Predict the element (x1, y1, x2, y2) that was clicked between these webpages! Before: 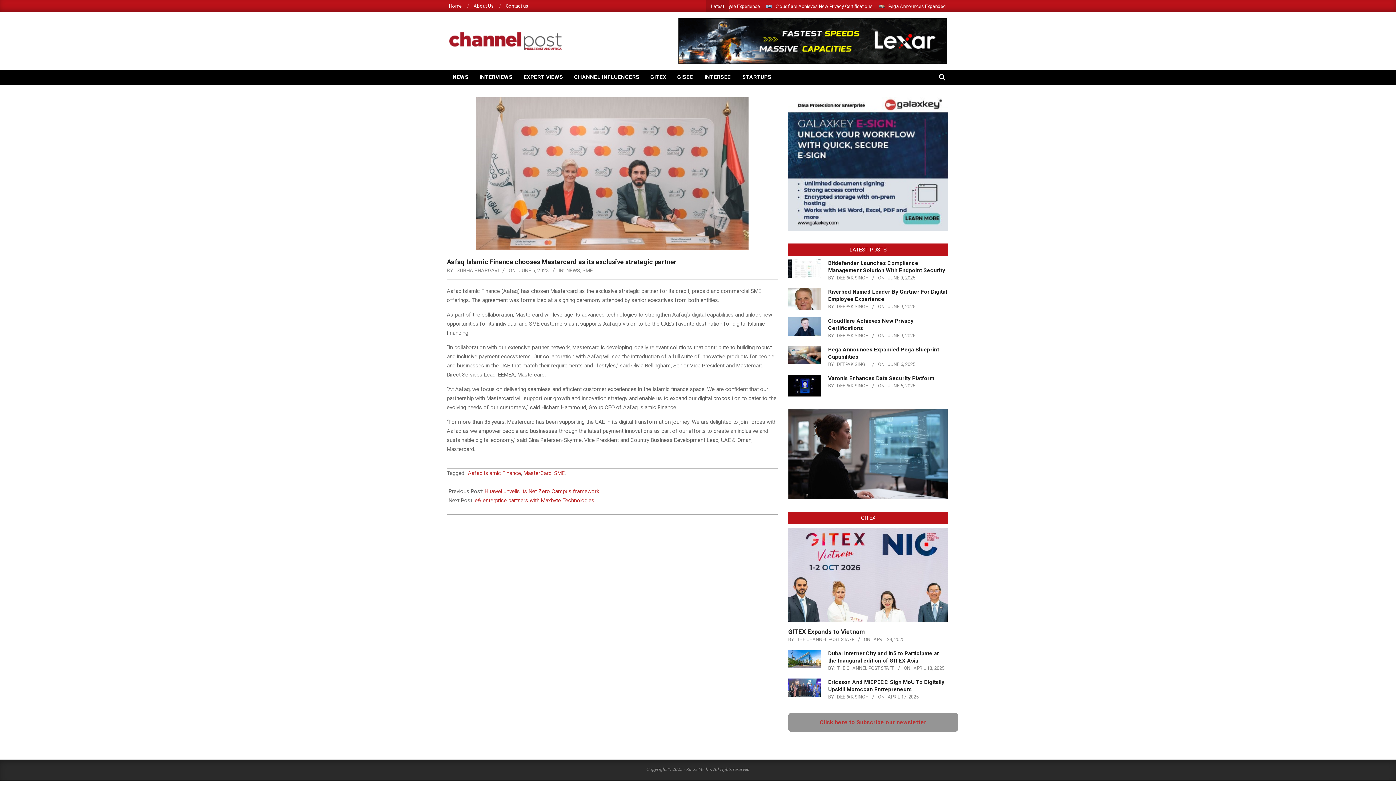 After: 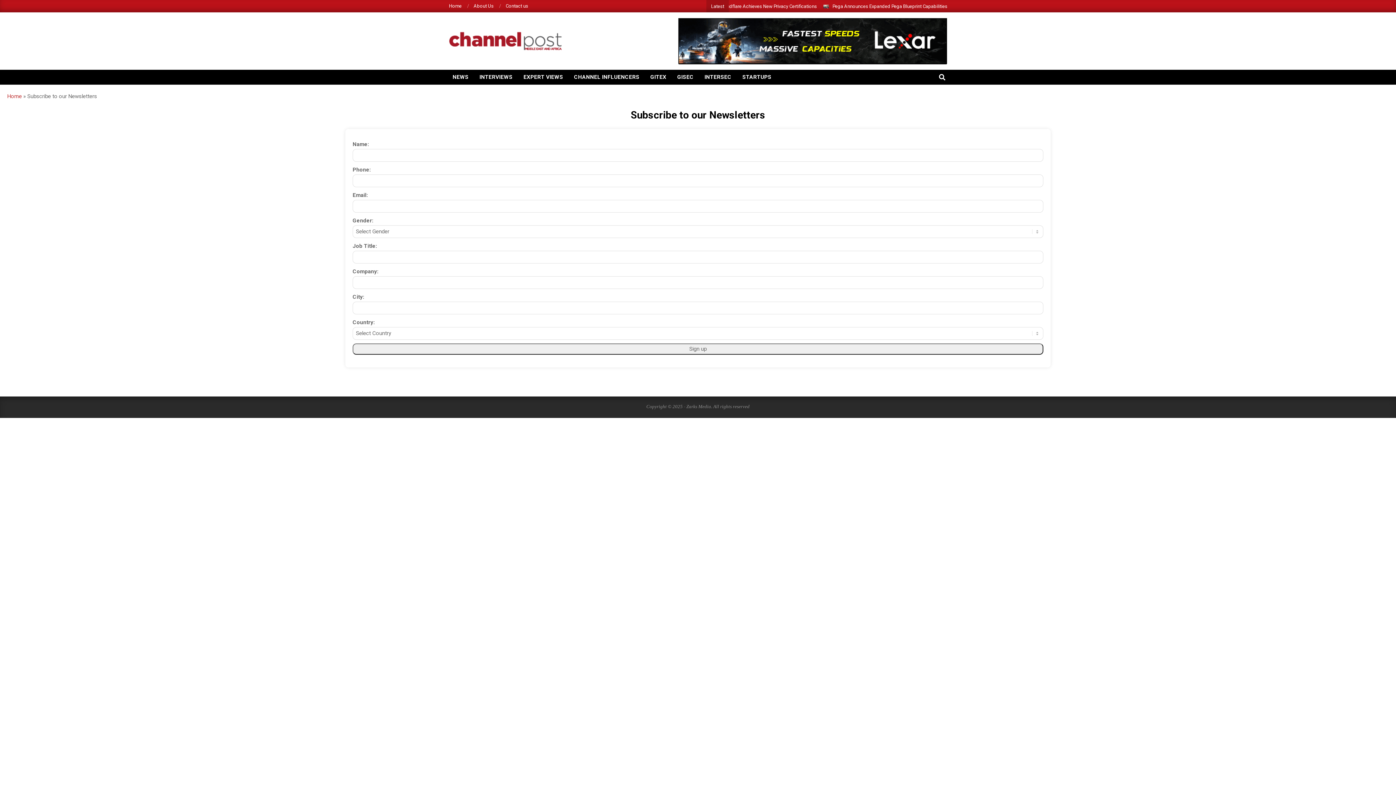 Action: label: Click here to Subscribe our newsletter bbox: (820, 719, 926, 726)